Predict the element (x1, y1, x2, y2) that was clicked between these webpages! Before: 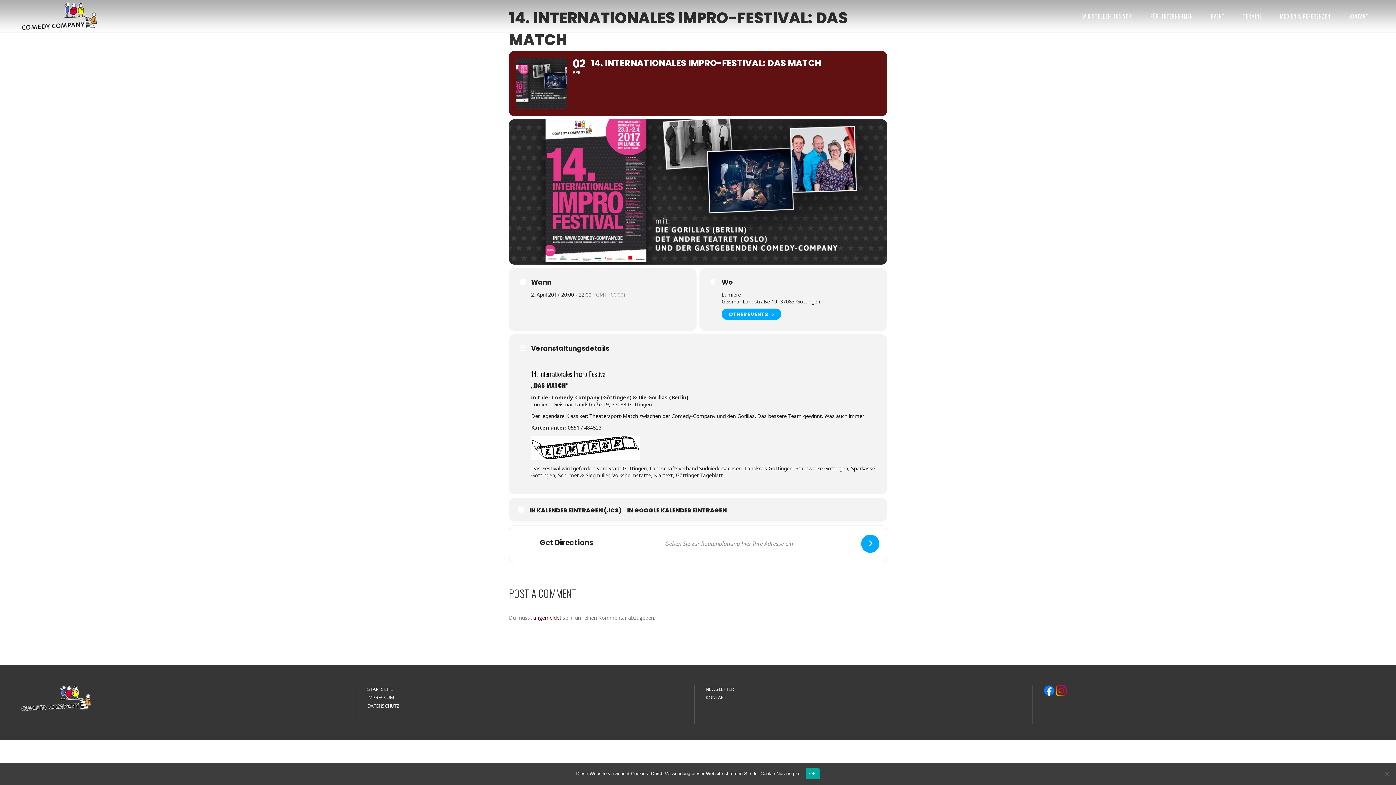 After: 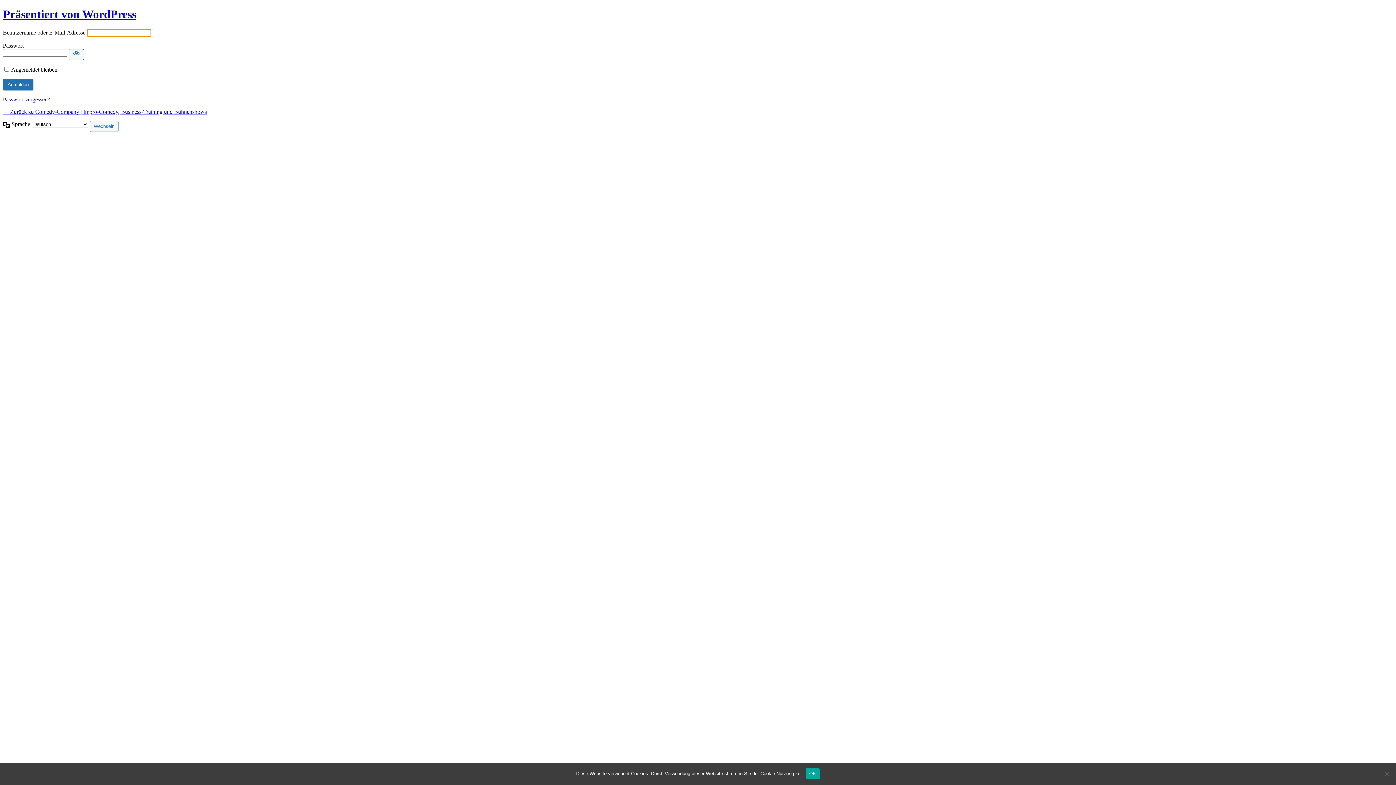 Action: label: angemeldet bbox: (533, 614, 561, 621)